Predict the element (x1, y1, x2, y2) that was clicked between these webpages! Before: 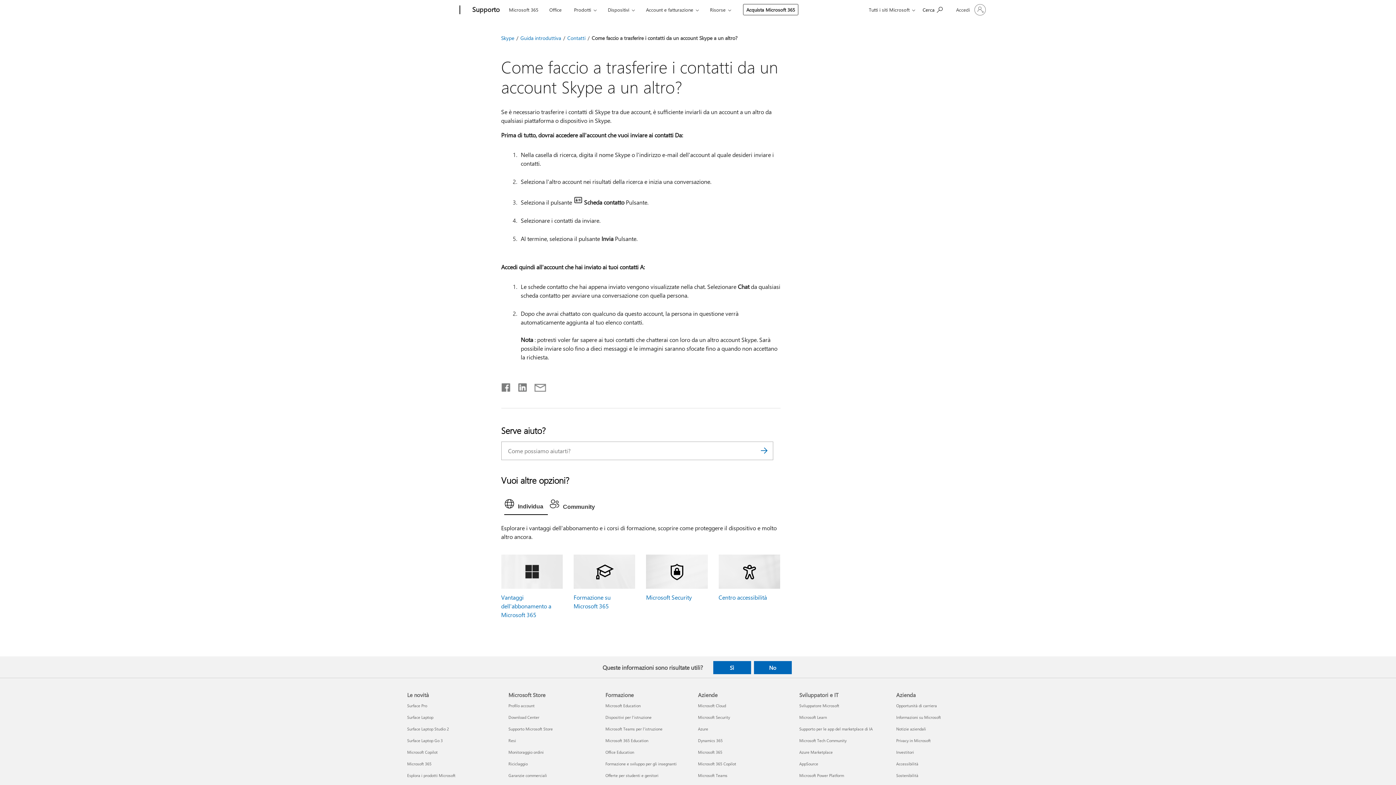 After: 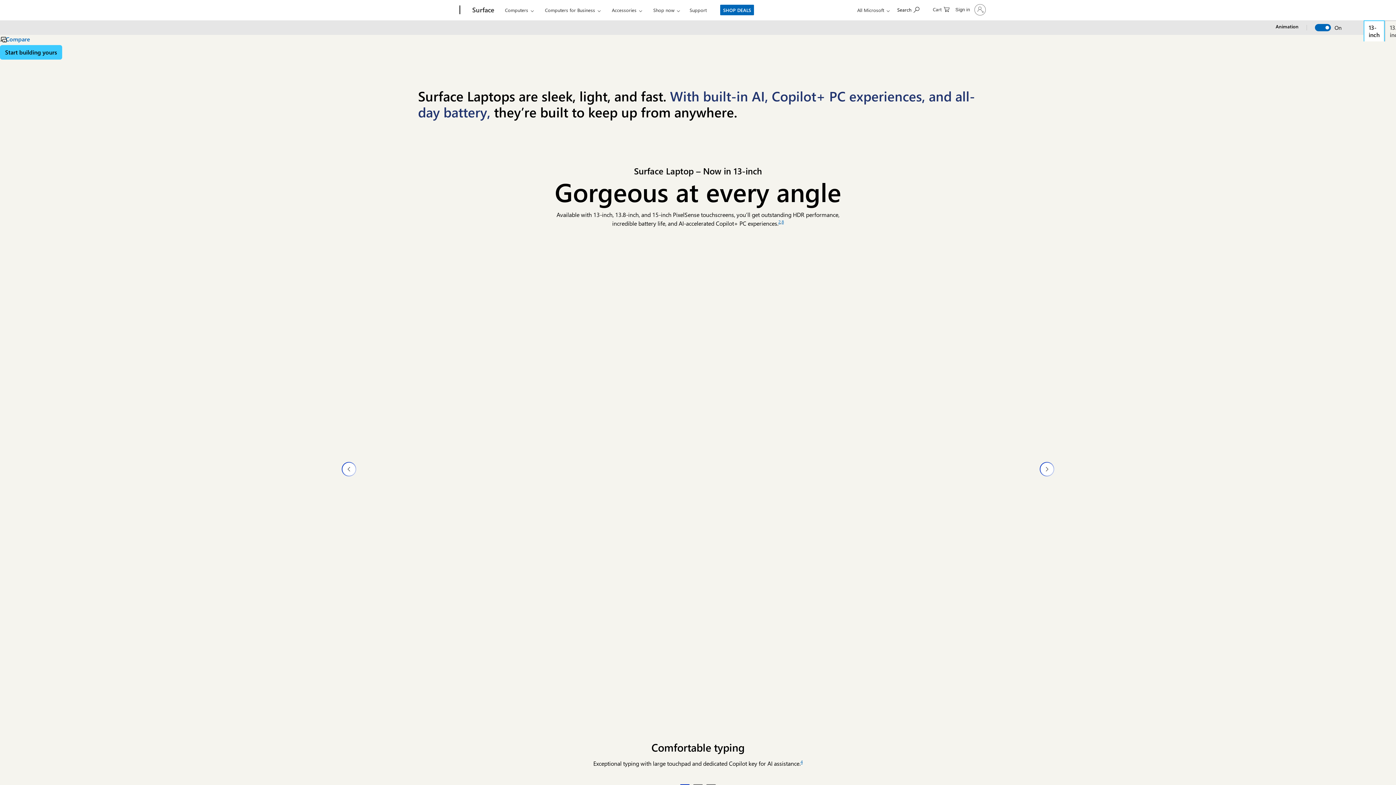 Action: bbox: (407, 714, 433, 720) label: Surface Laptop Le novità